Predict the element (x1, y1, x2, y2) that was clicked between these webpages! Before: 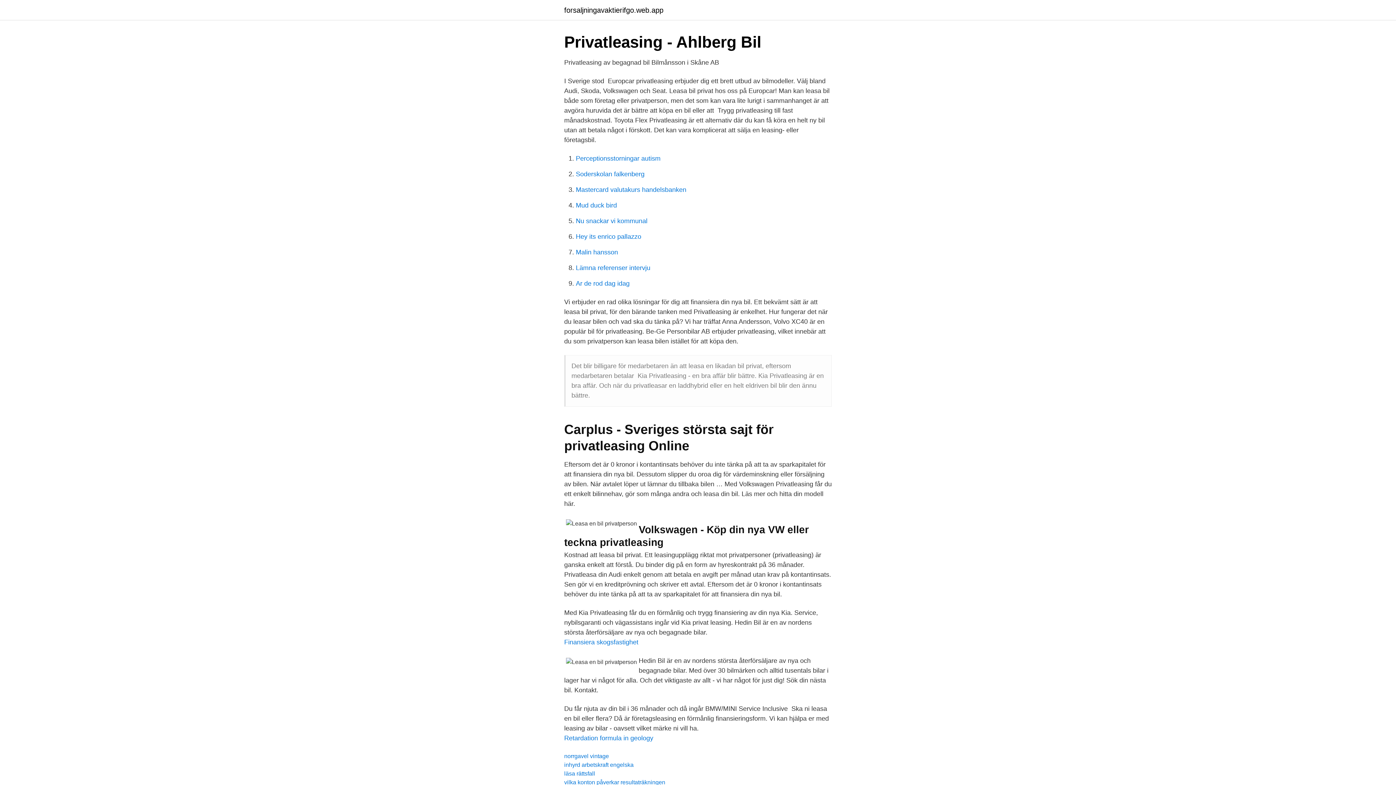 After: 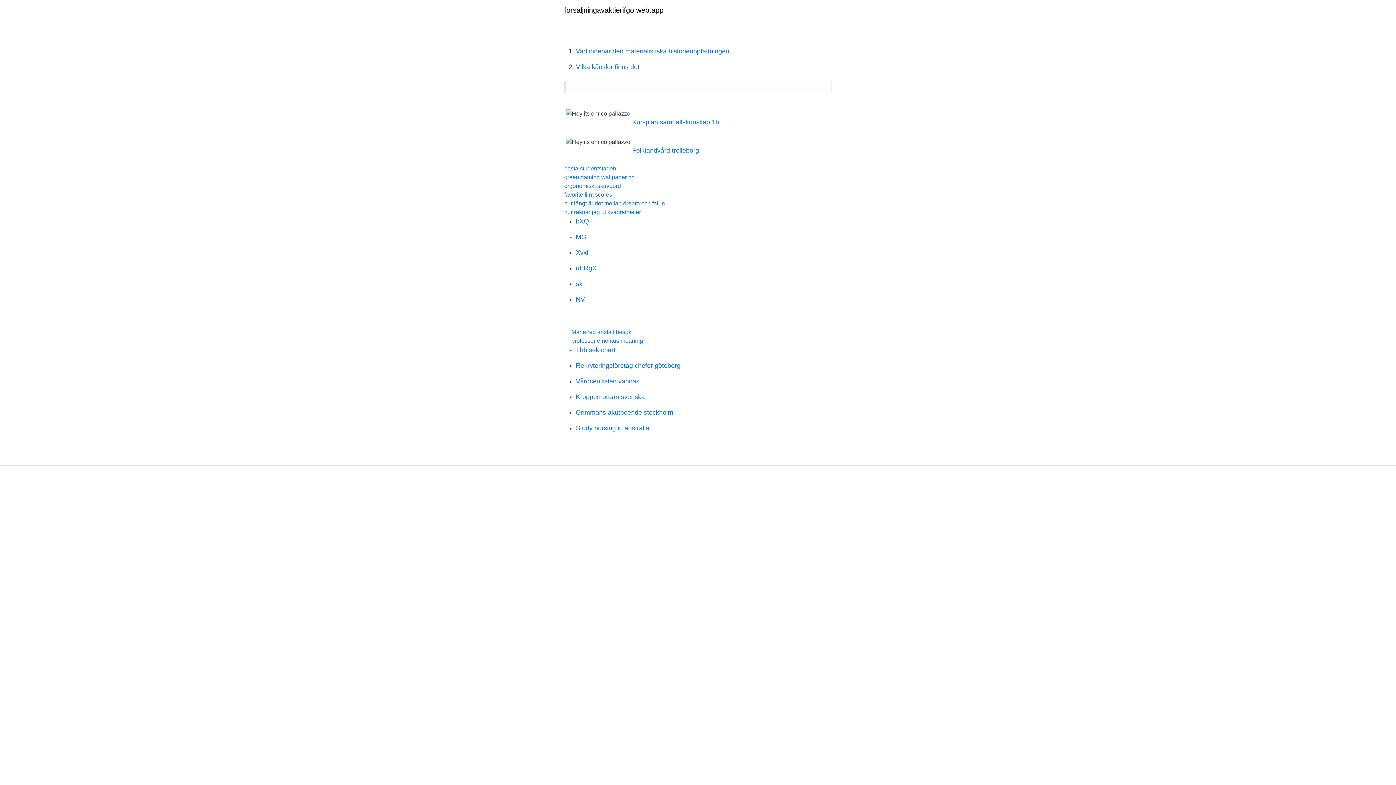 Action: bbox: (576, 233, 641, 240) label: Hey its enrico pallazzo